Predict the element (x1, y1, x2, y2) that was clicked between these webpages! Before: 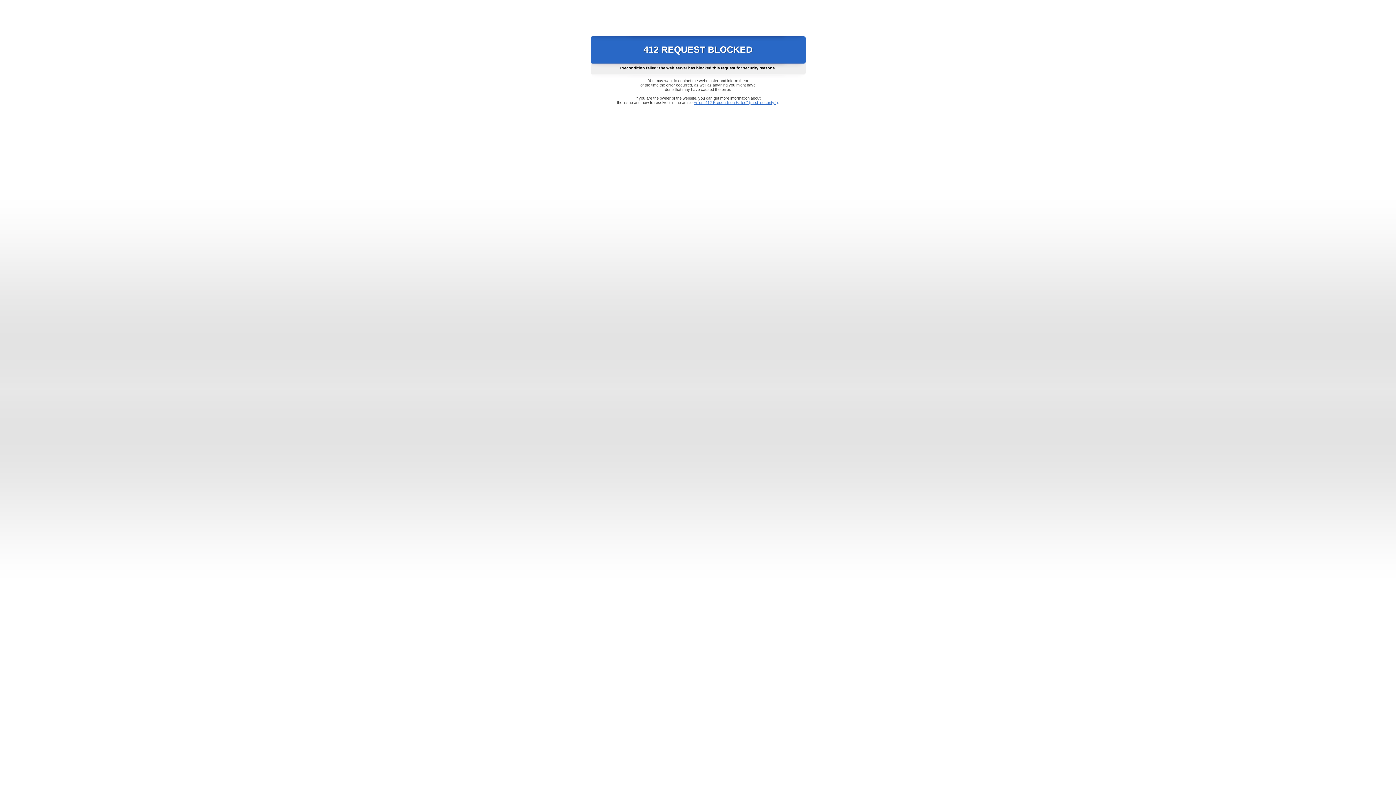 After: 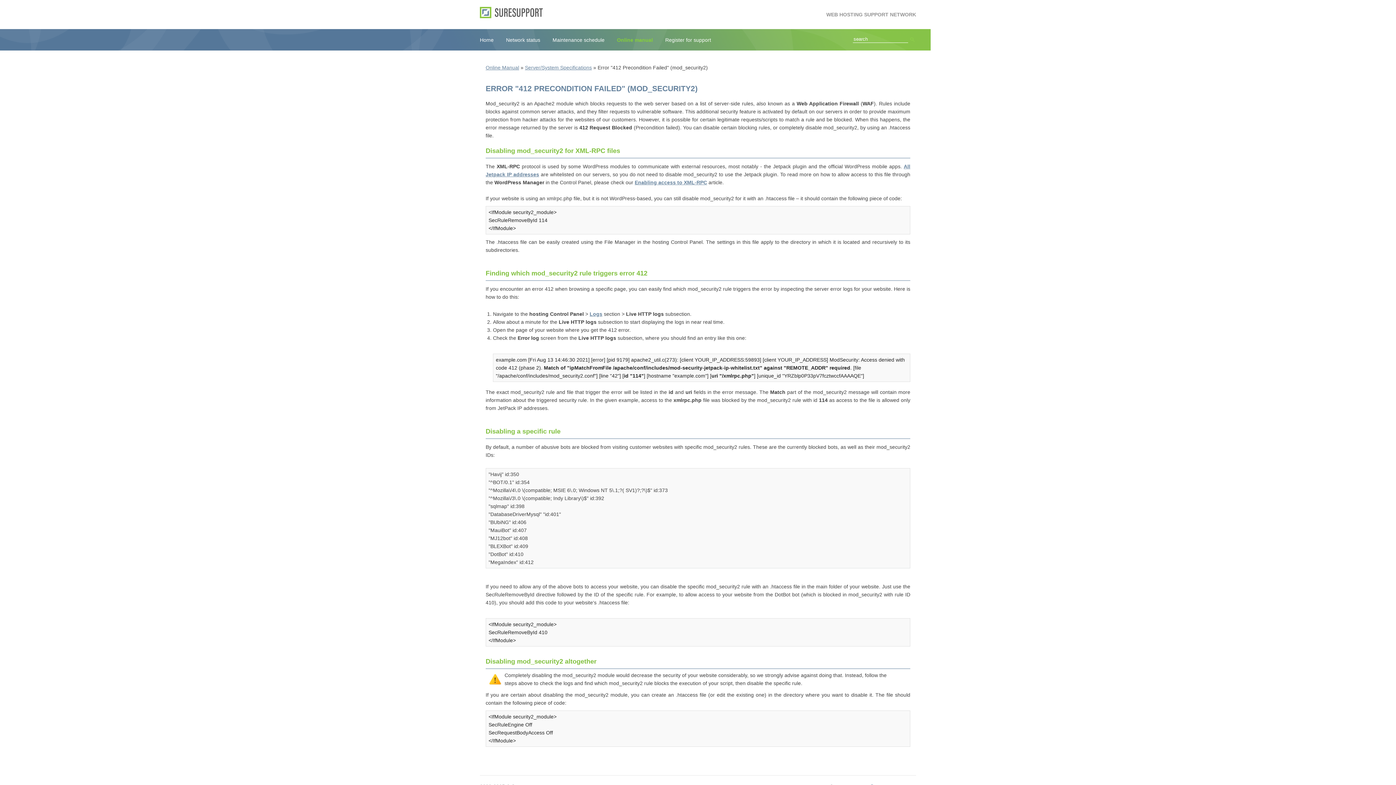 Action: label: Error "412 Precondition Failed" (mod_security2) bbox: (693, 100, 778, 104)